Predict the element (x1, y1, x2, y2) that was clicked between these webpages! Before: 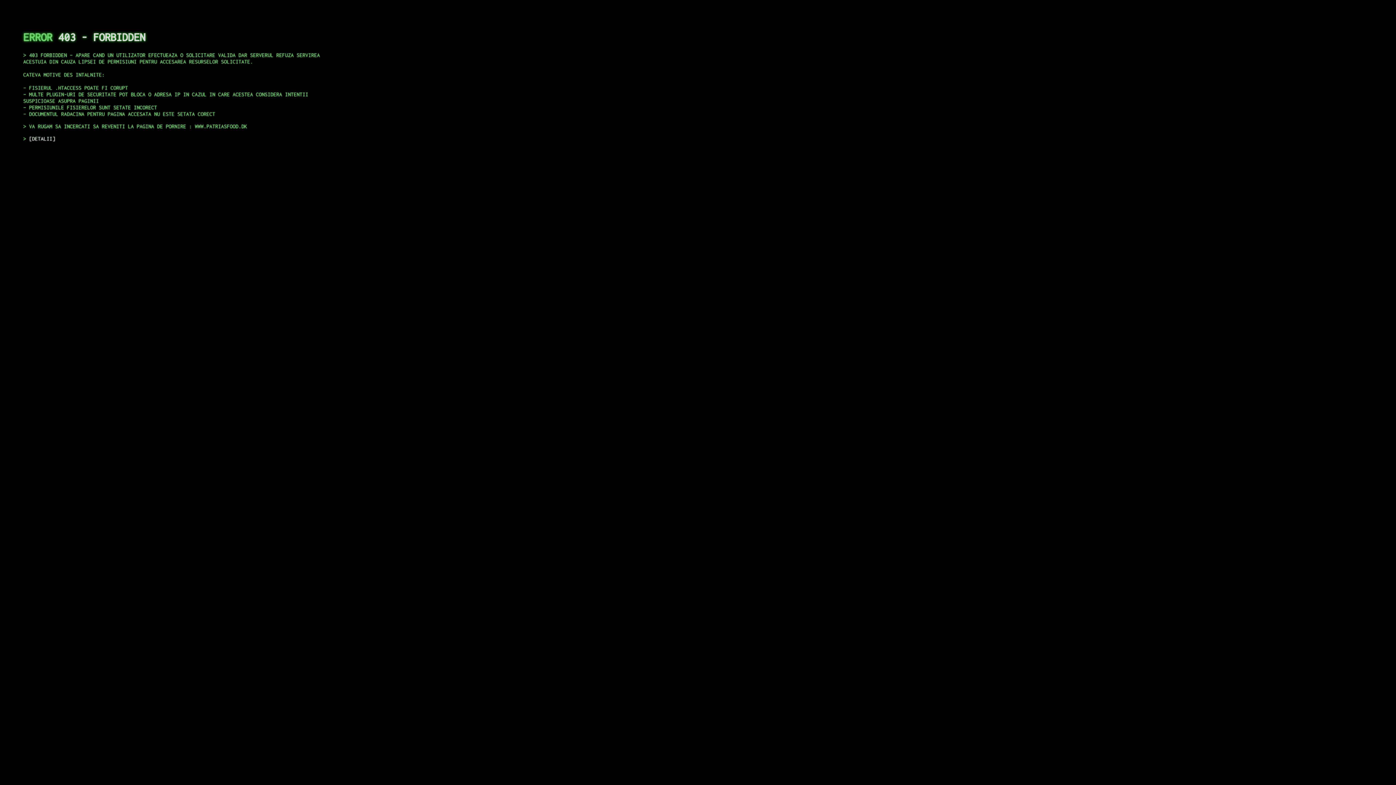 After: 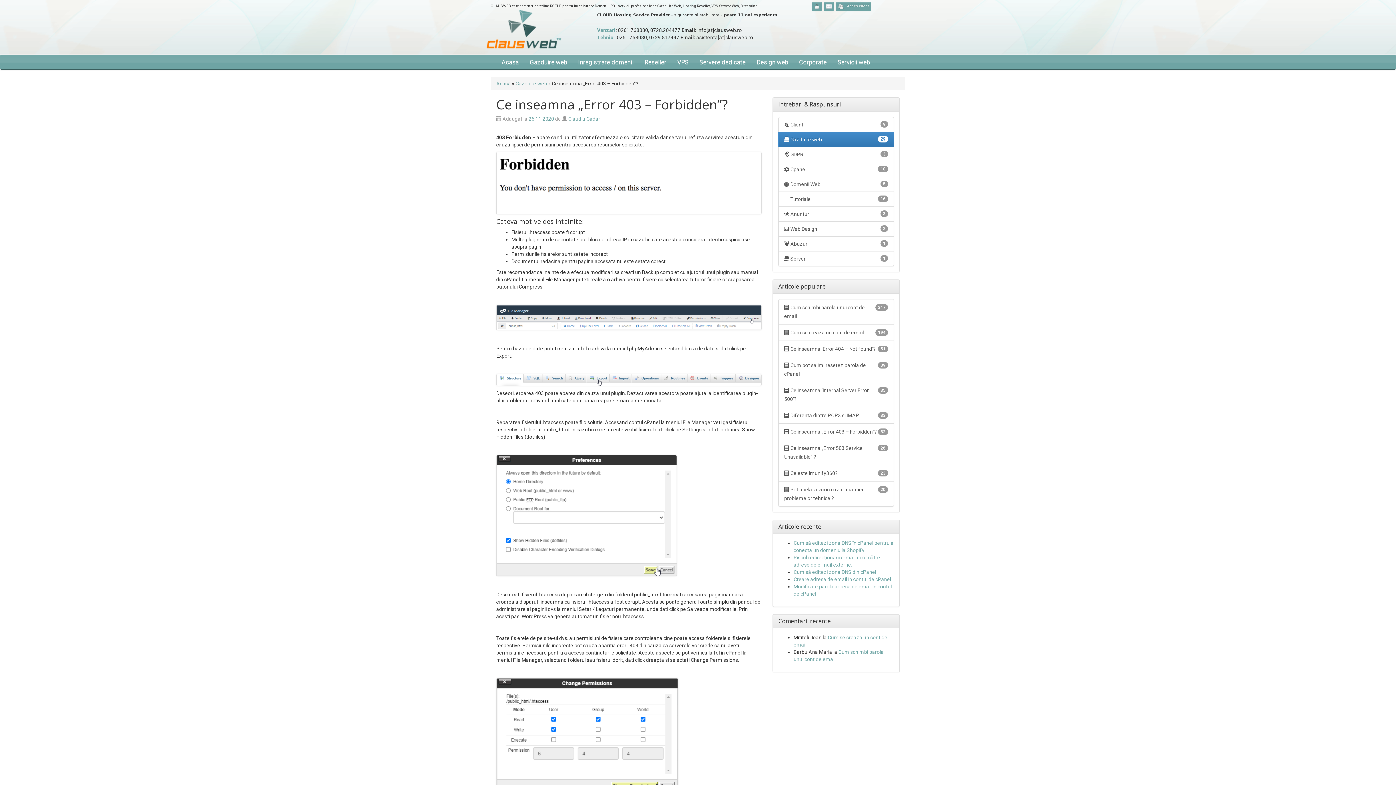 Action: label: DETALII bbox: (29, 135, 55, 141)